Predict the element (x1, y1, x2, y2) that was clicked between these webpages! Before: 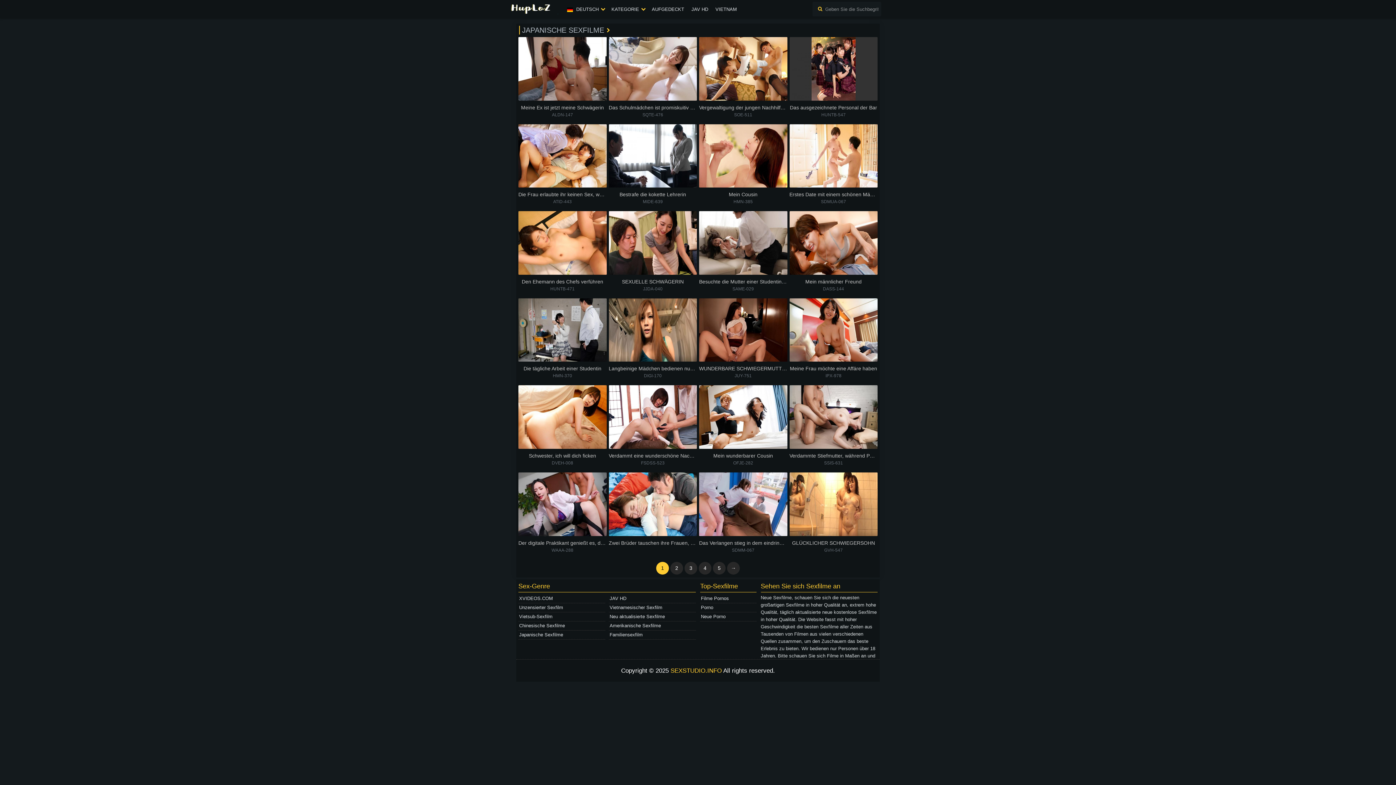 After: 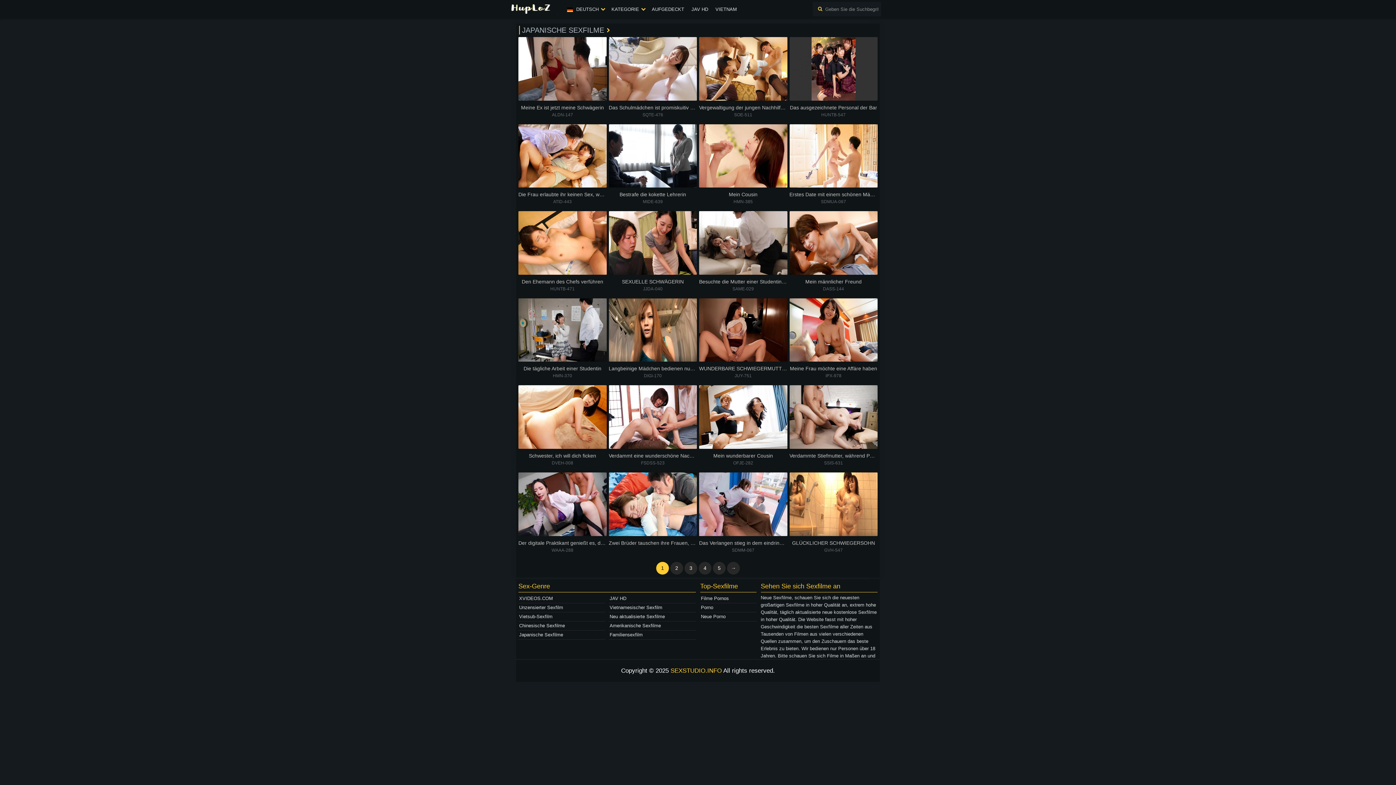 Action: label: Japanische Sexfilme bbox: (518, 630, 605, 639)